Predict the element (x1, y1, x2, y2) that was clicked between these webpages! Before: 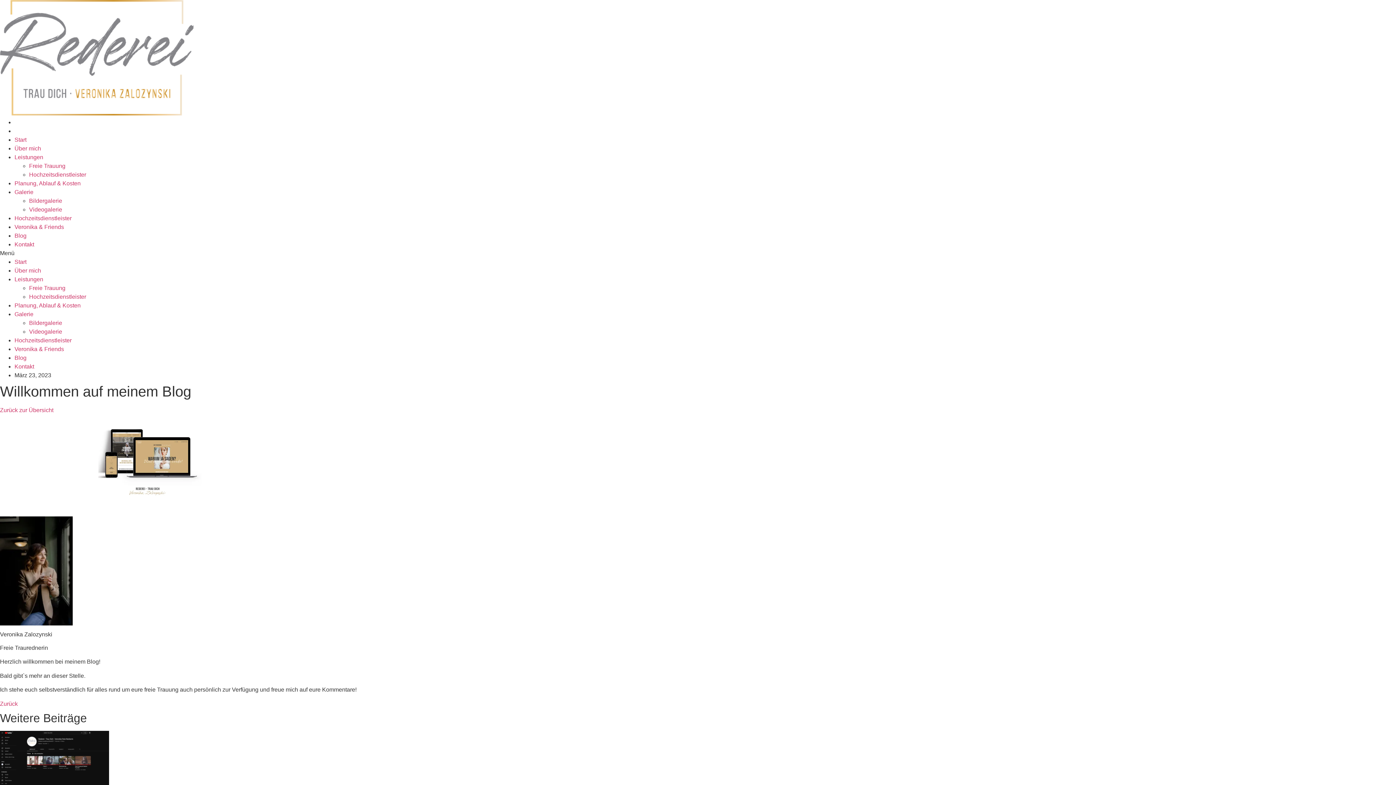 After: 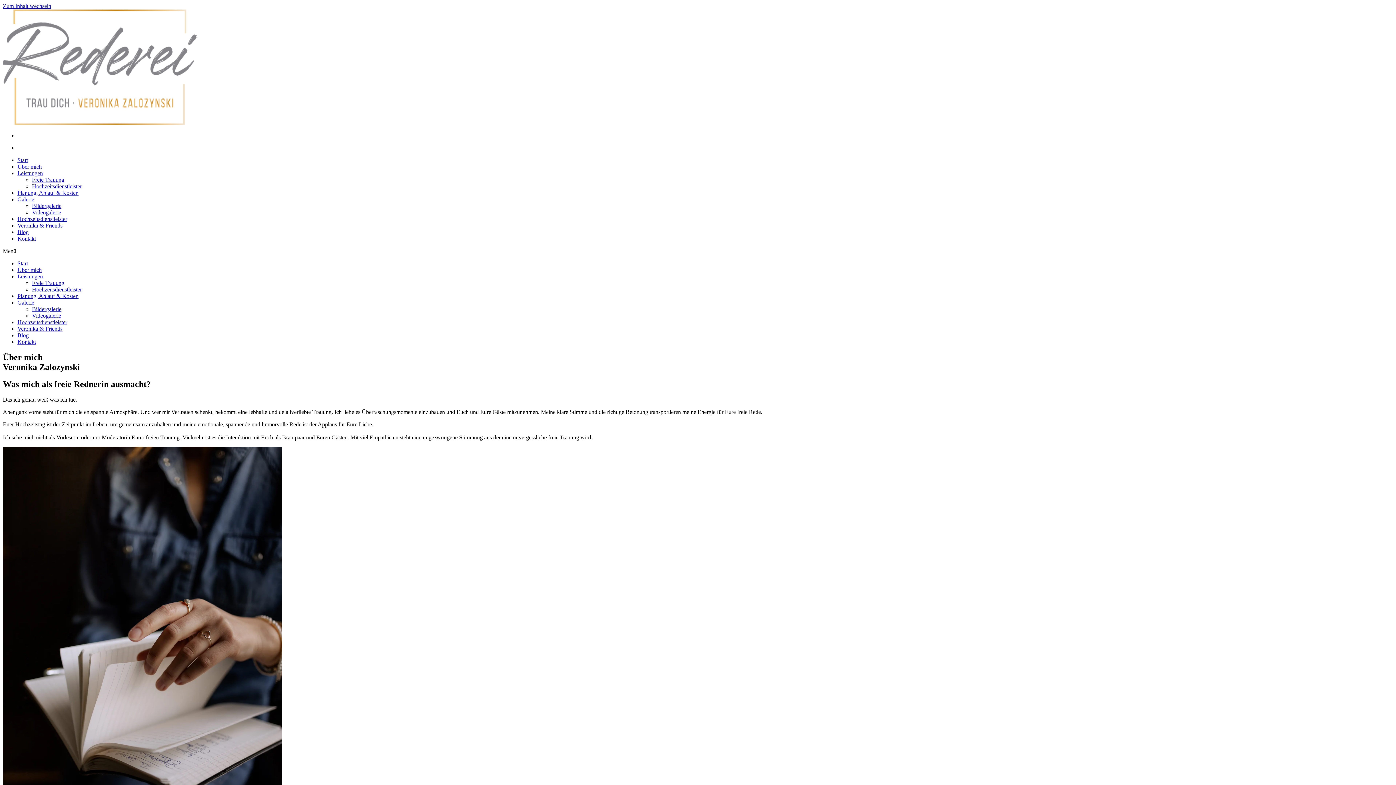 Action: label: Über mich bbox: (14, 267, 41, 273)